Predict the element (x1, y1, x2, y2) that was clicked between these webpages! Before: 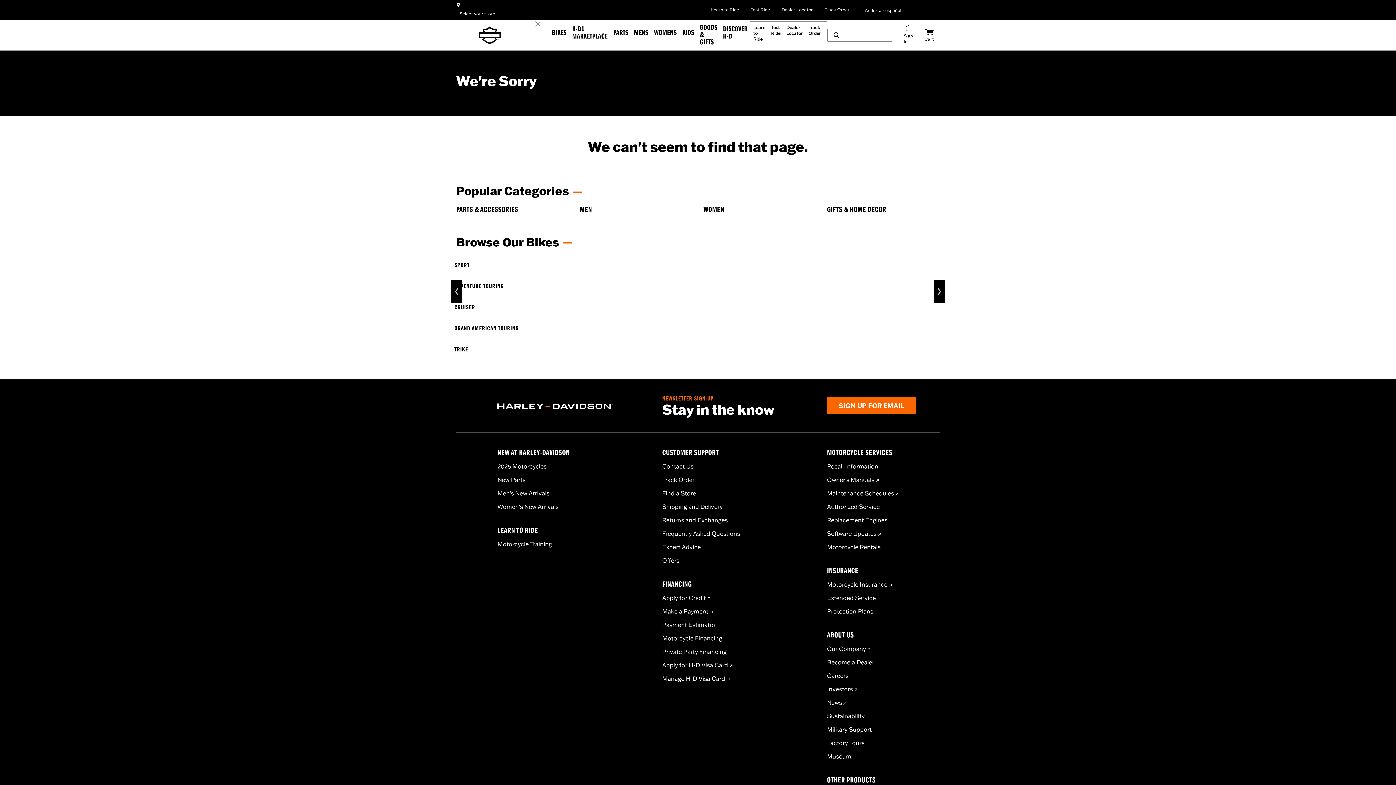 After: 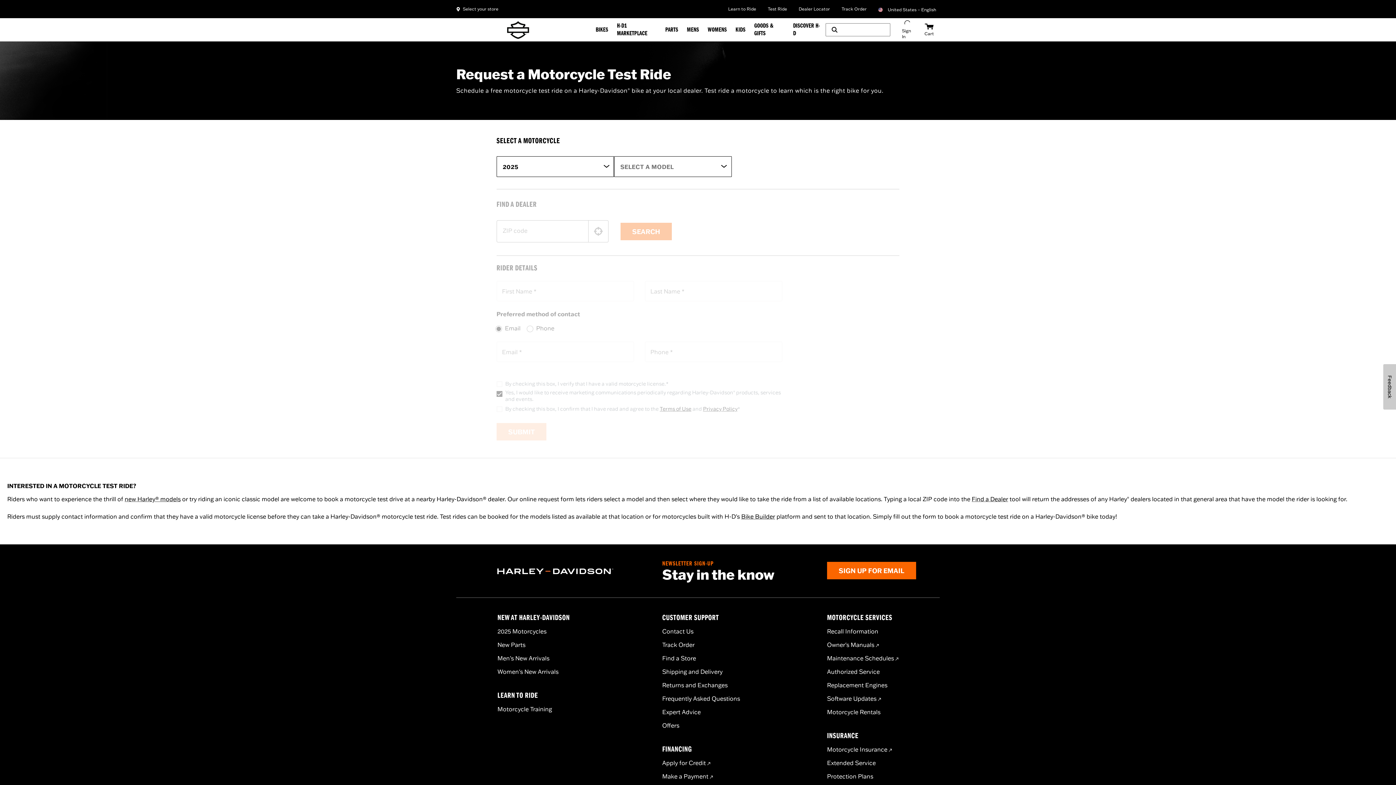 Action: label: Test Ride bbox: (768, 21, 783, 44)